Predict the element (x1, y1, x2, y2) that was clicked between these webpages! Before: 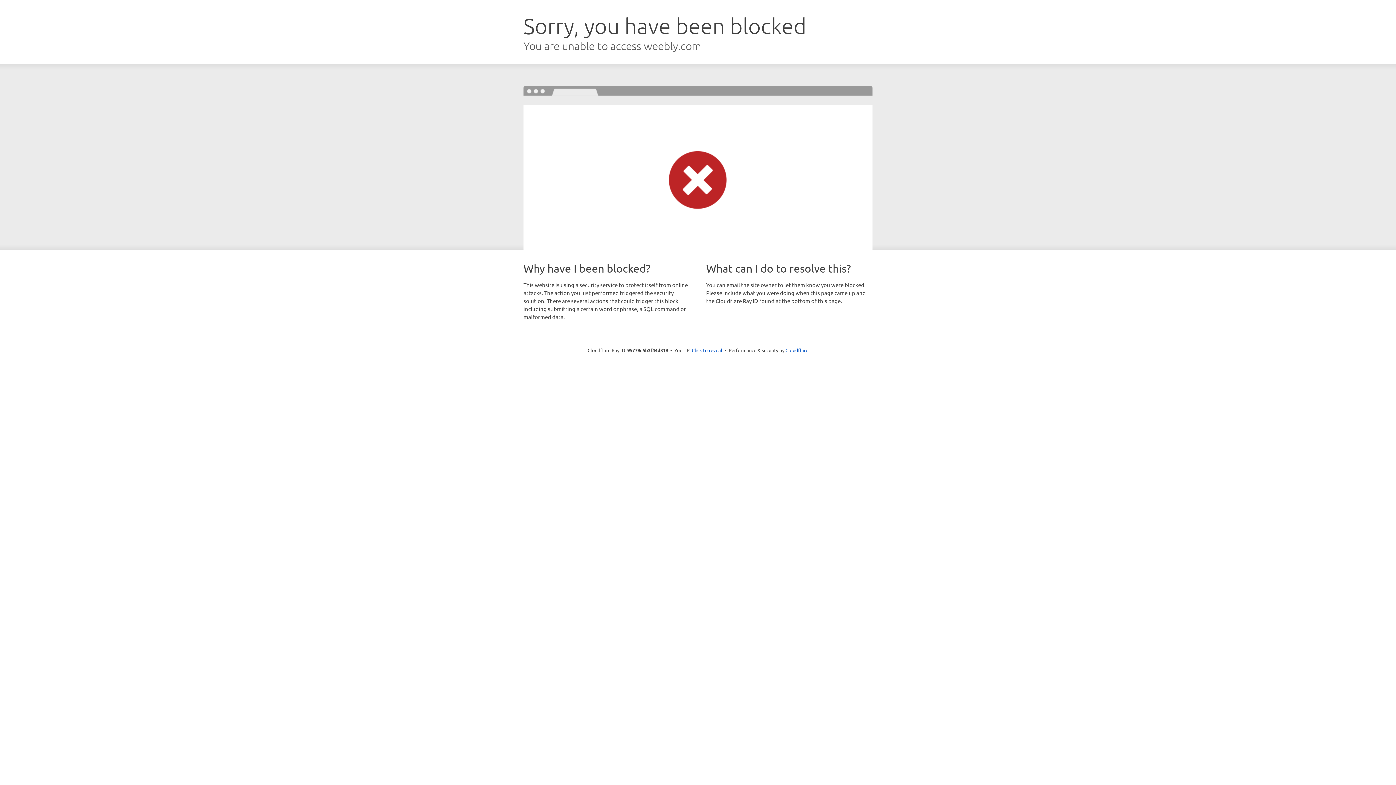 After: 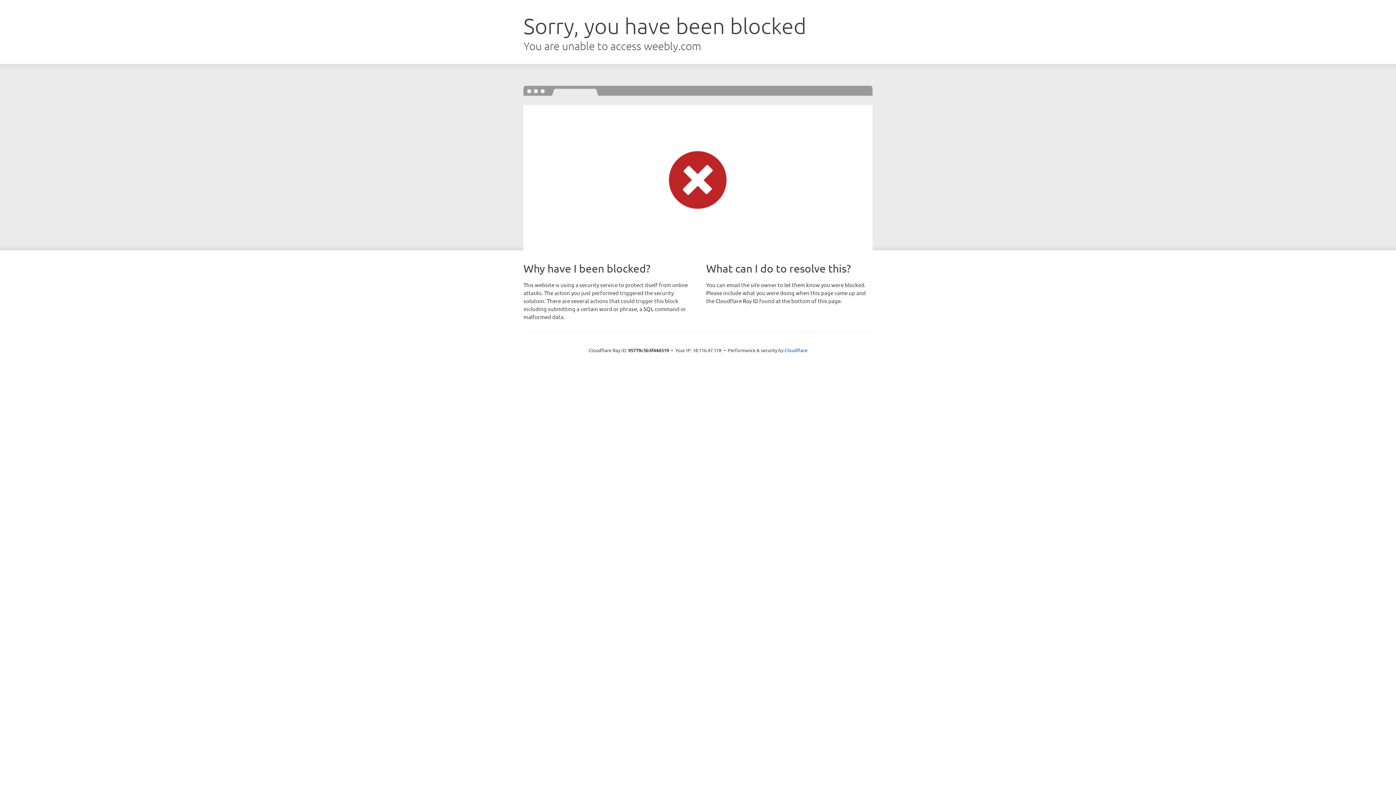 Action: label: Click to reveal bbox: (692, 346, 722, 353)